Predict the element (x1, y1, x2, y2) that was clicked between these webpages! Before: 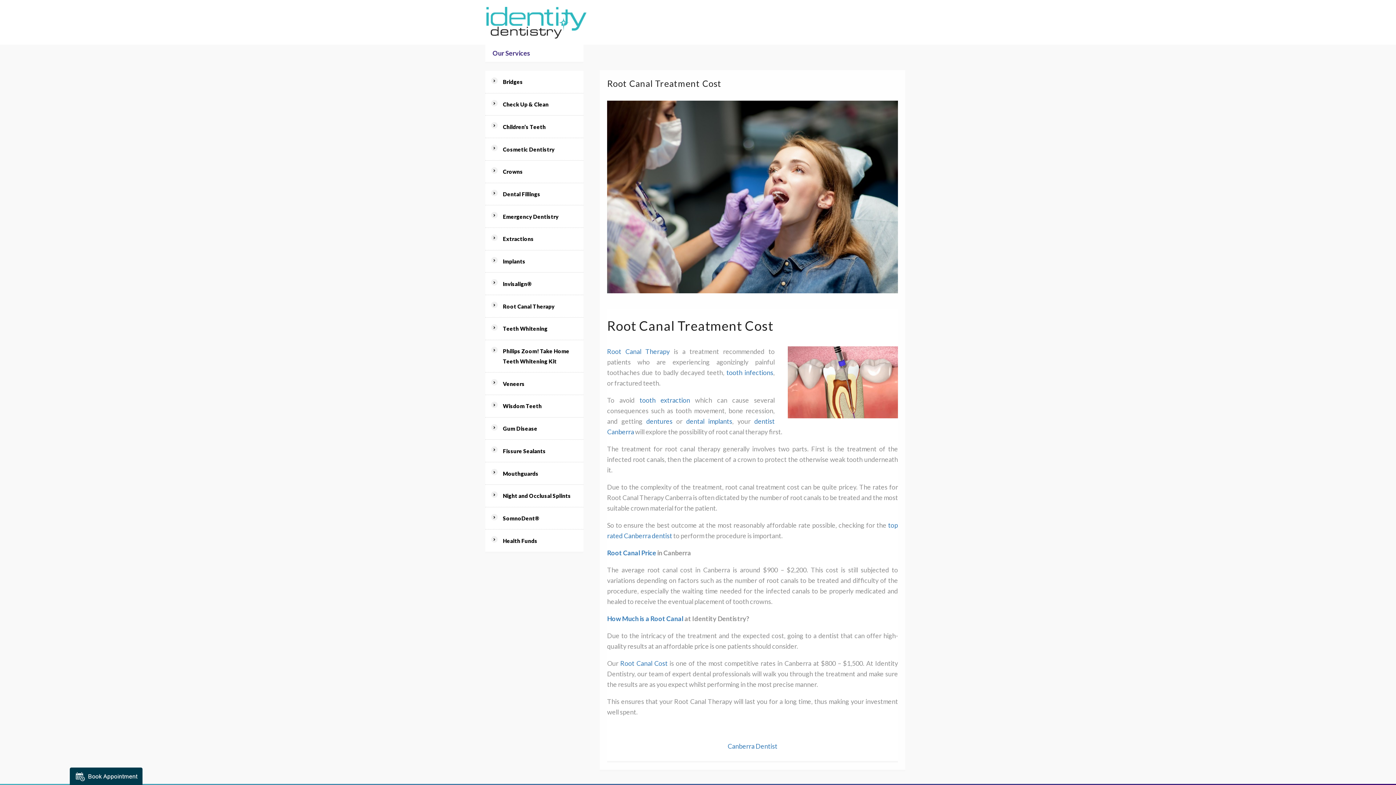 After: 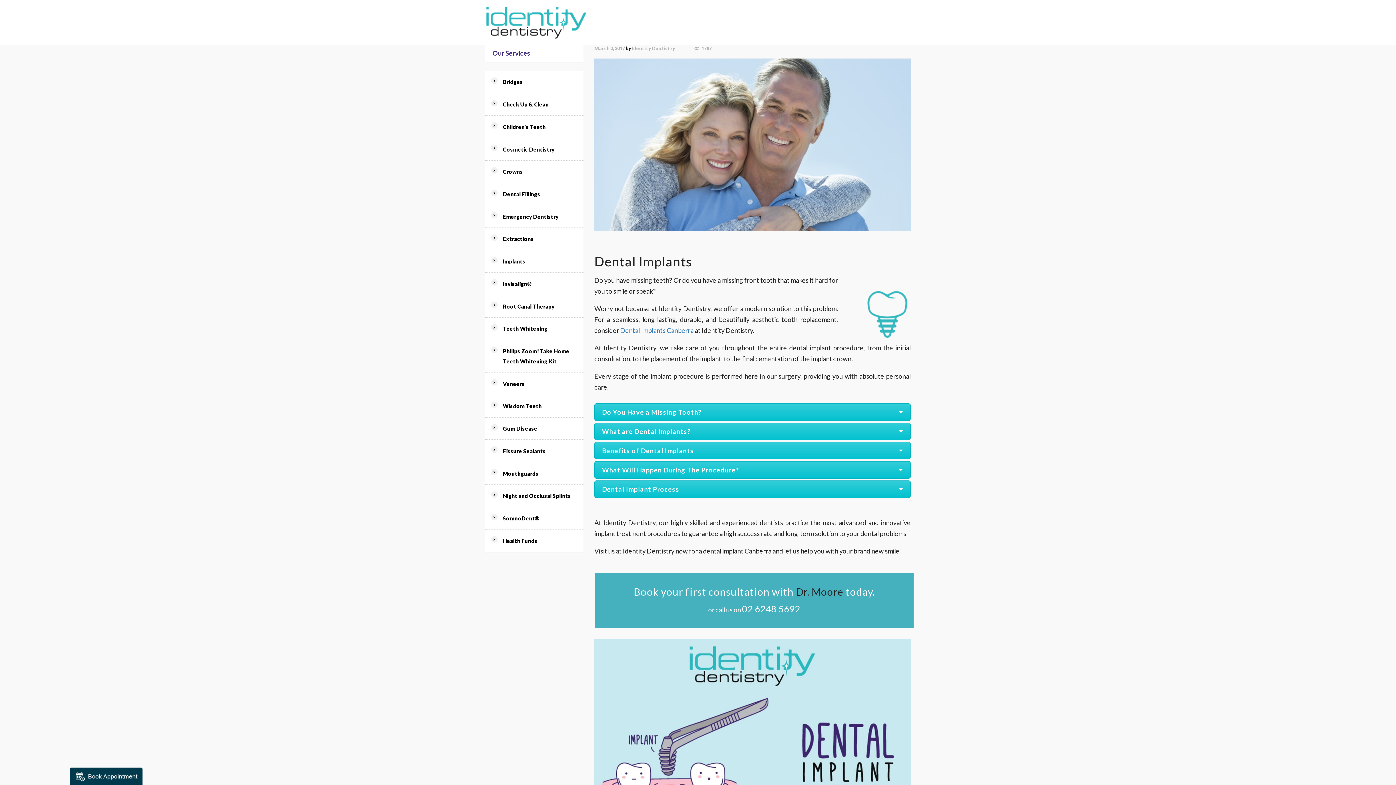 Action: bbox: (494, 250, 583, 272) label: Implants